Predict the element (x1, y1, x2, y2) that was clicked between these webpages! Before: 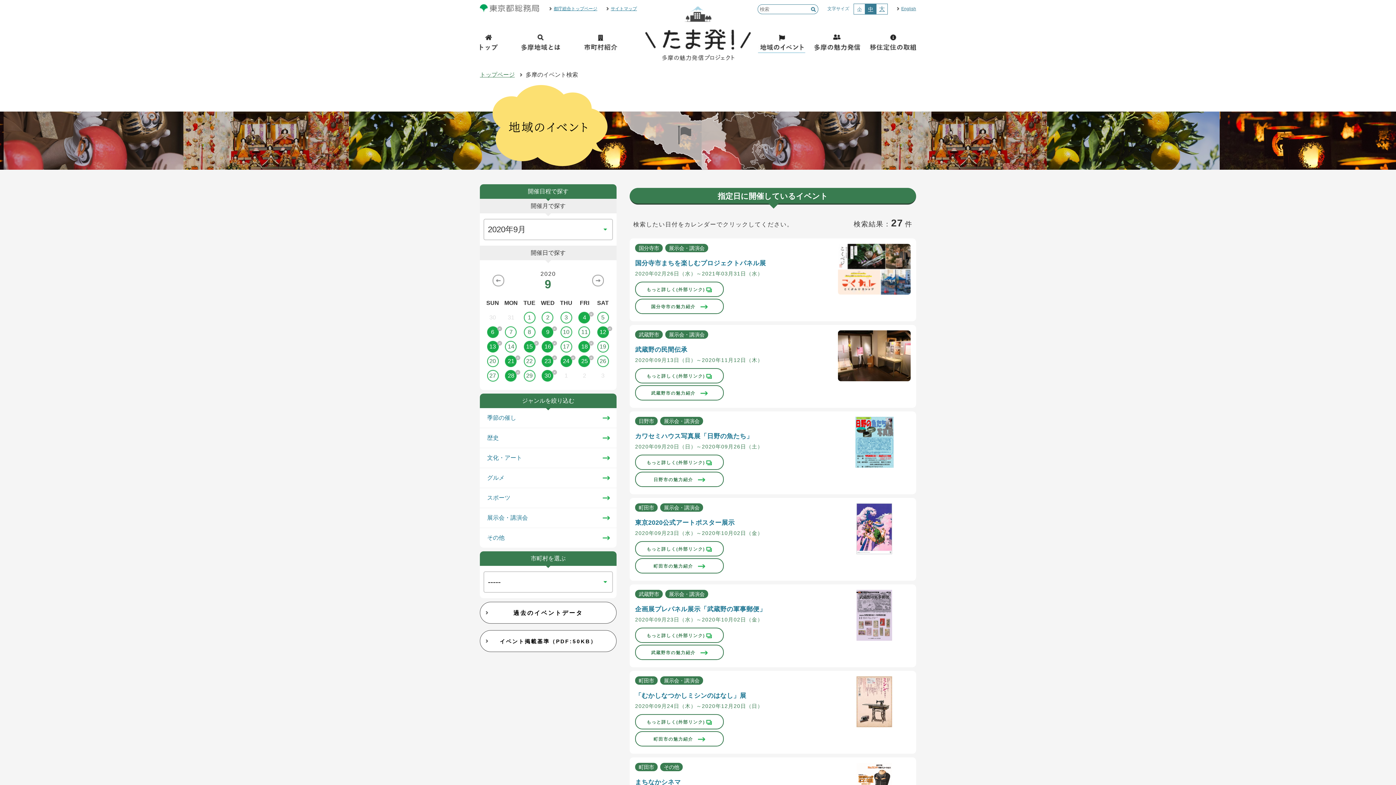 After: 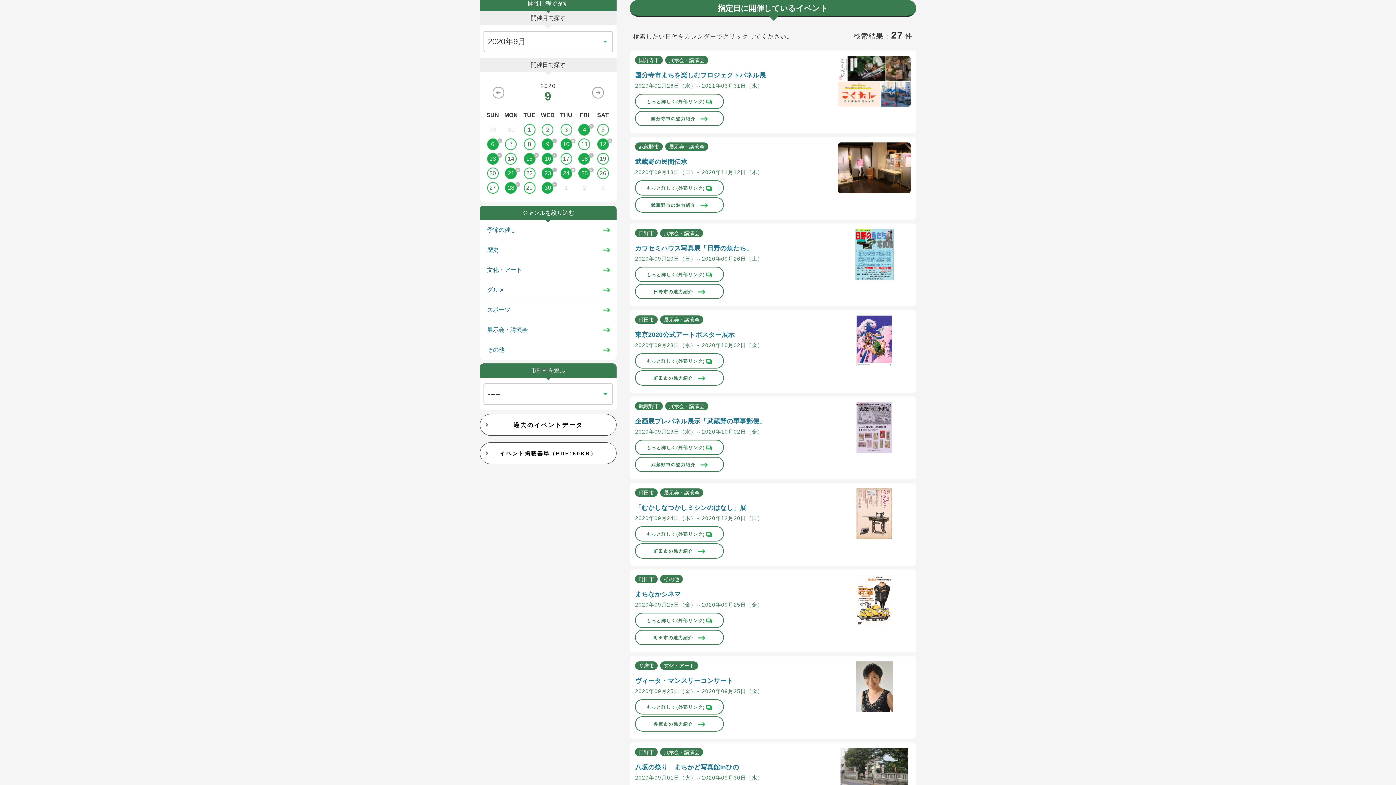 Action: label: 10 bbox: (557, 326, 575, 338)